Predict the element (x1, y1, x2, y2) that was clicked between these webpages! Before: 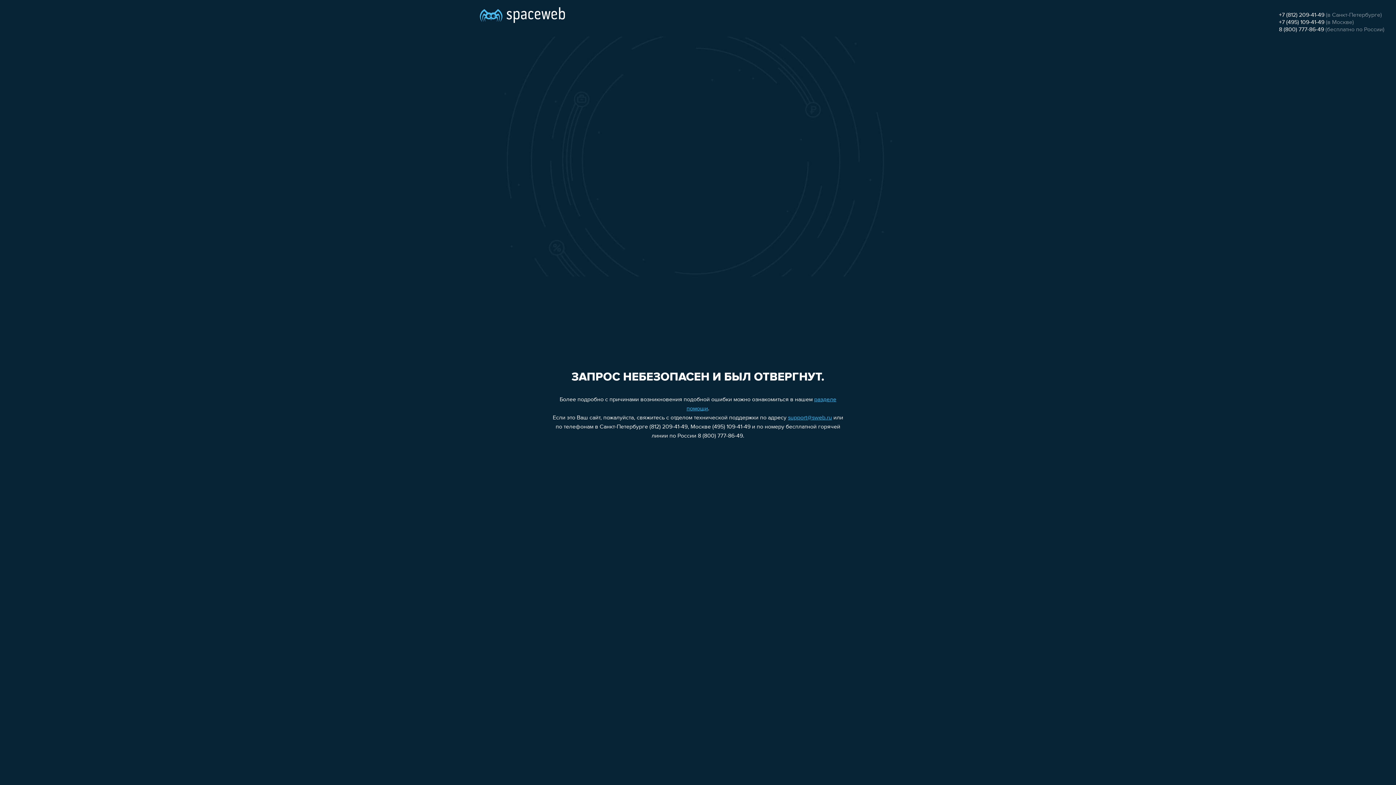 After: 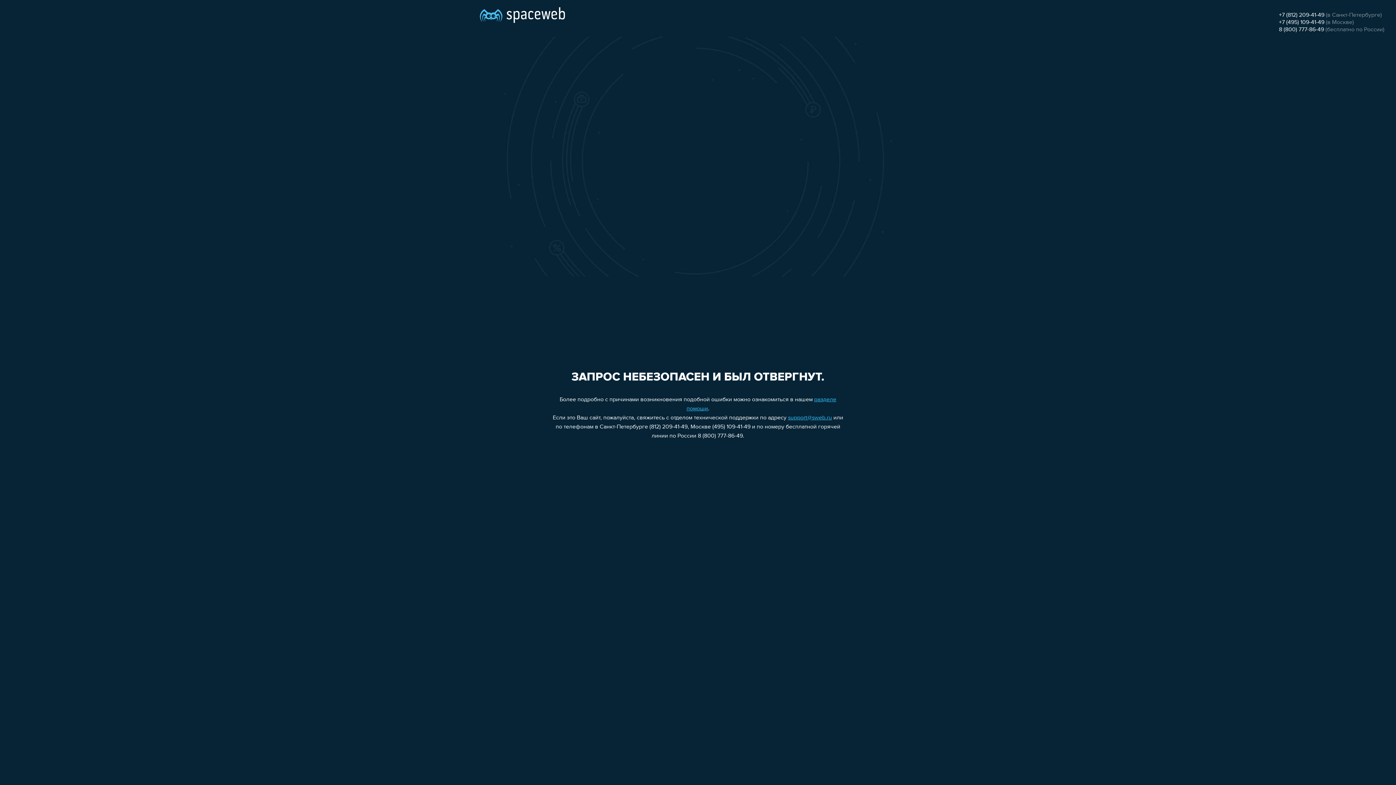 Action: label: +7 (495) 109-41-49 bbox: (1279, 19, 1324, 25)